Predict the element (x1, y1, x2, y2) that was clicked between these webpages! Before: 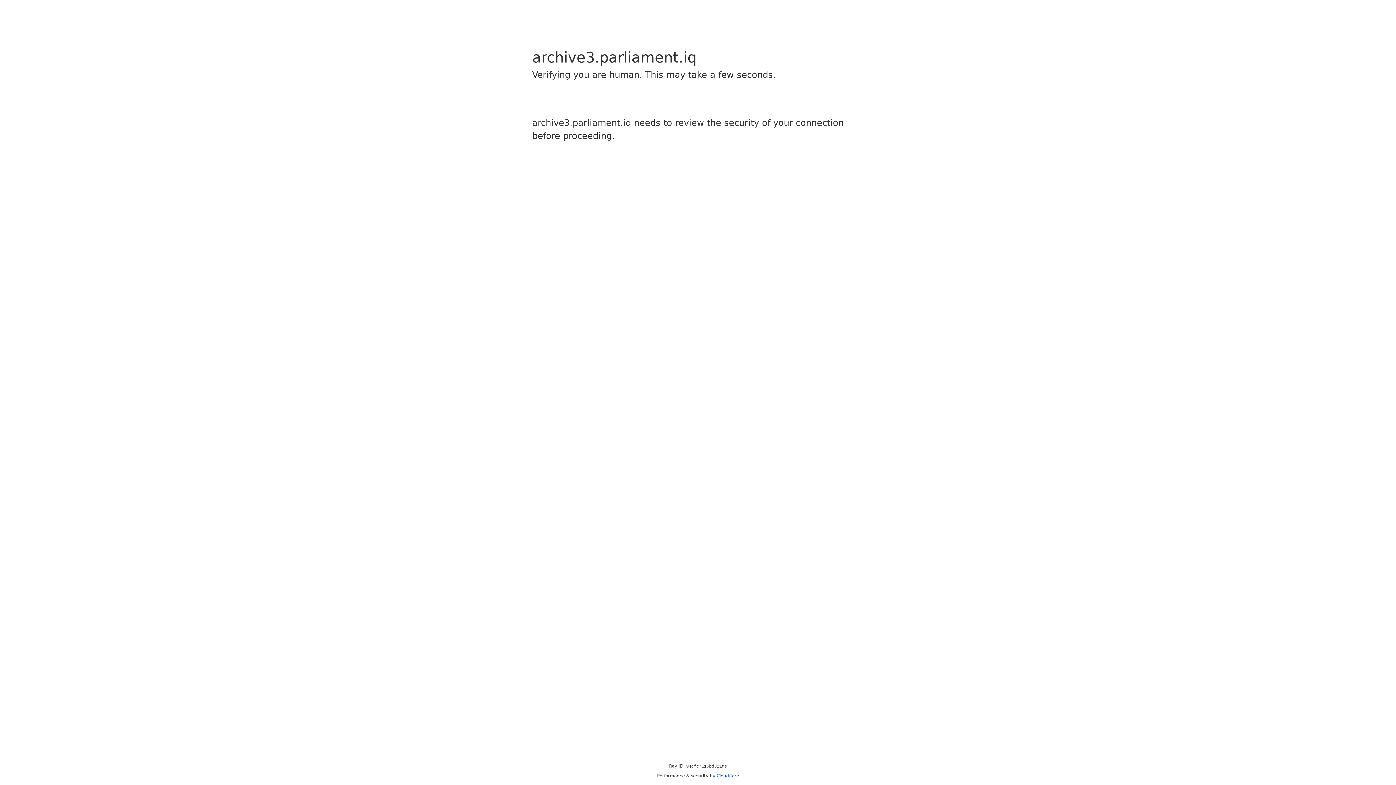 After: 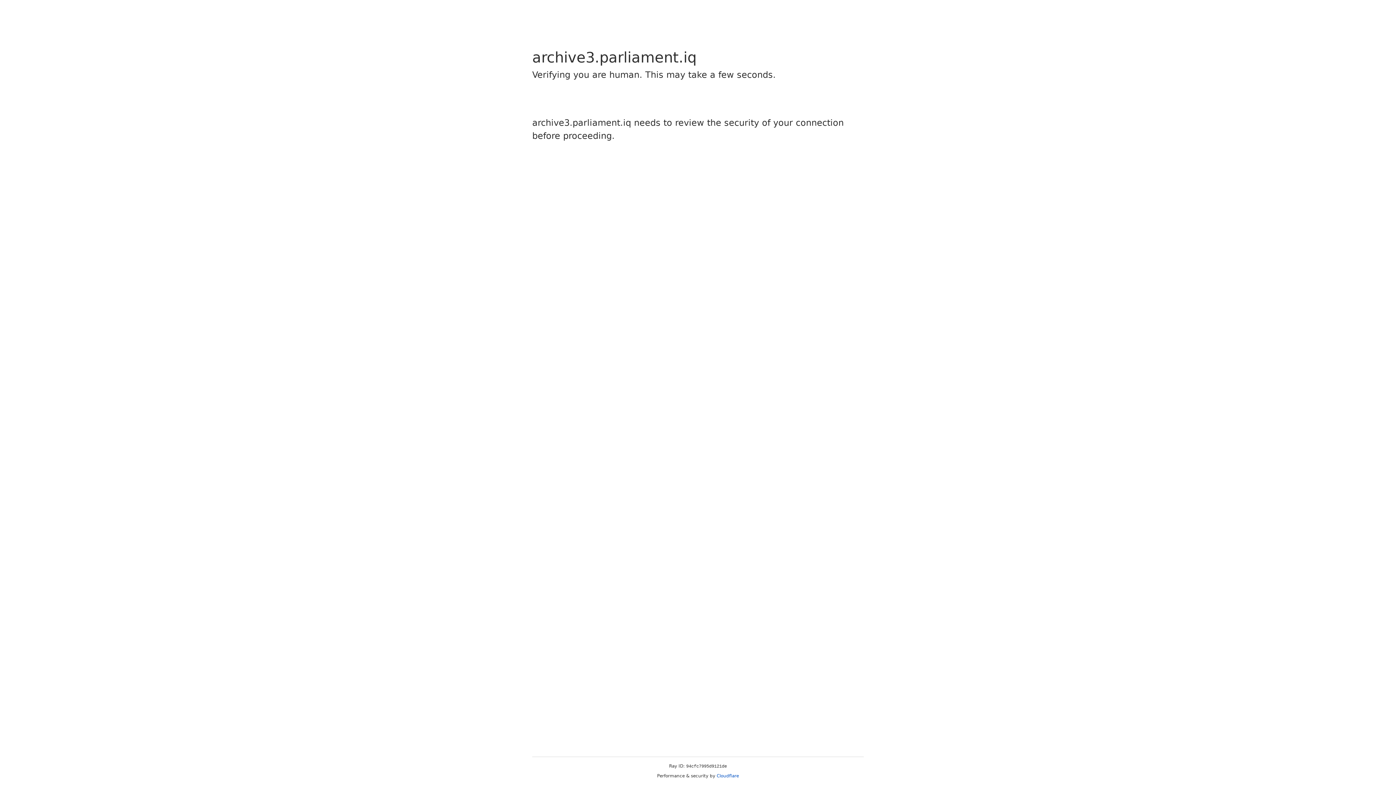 Action: label: Cloudflare bbox: (716, 773, 739, 778)